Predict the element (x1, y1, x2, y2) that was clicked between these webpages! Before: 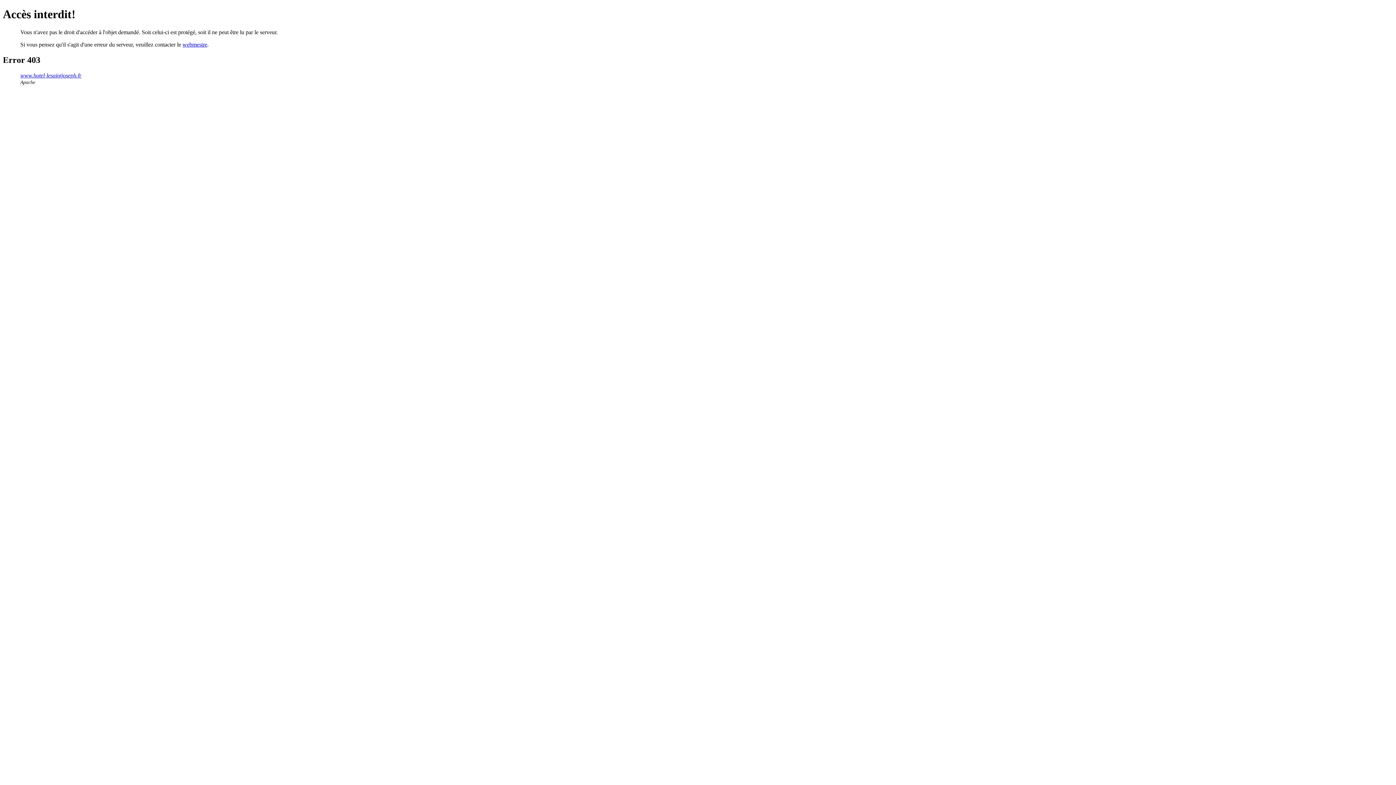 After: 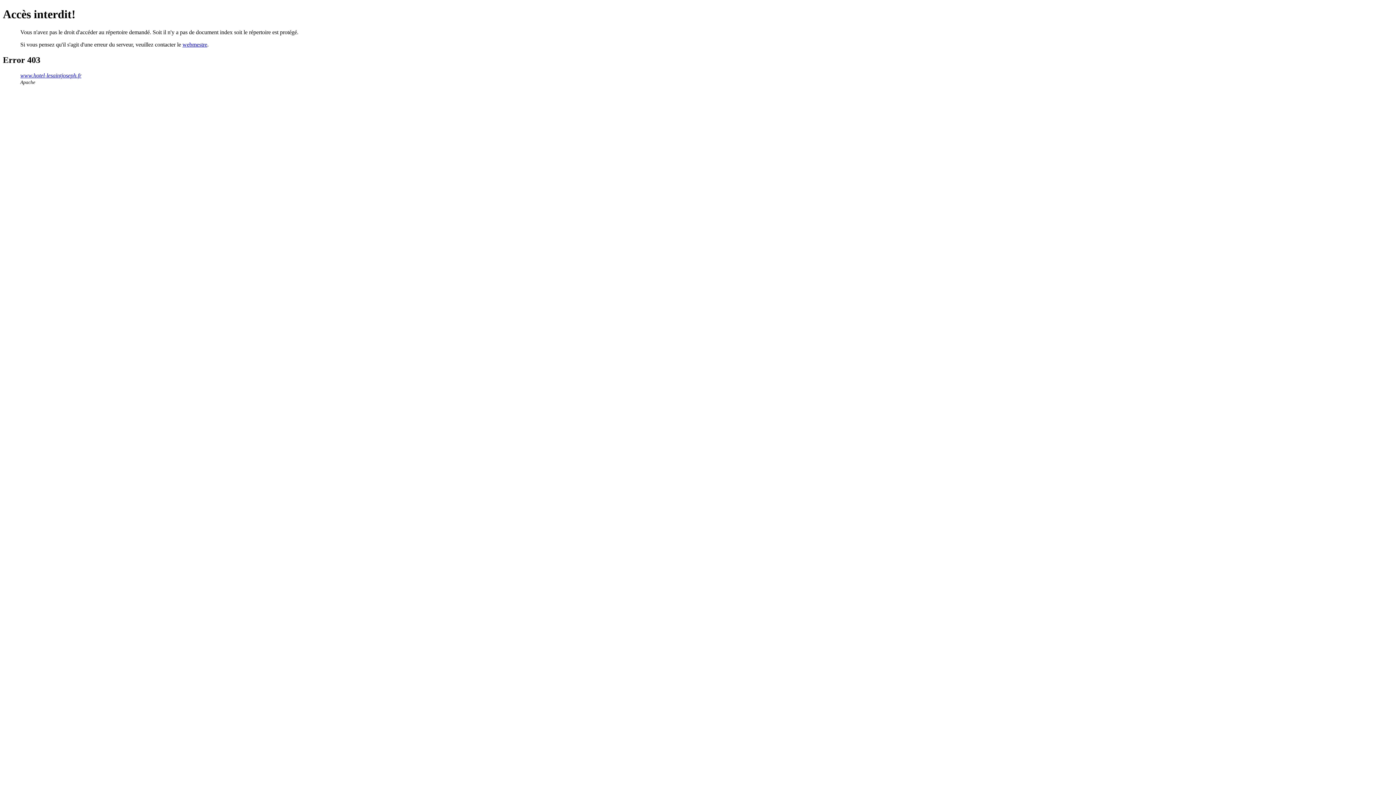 Action: label: www.hotel-lesaintjoseph.fr bbox: (20, 72, 81, 78)